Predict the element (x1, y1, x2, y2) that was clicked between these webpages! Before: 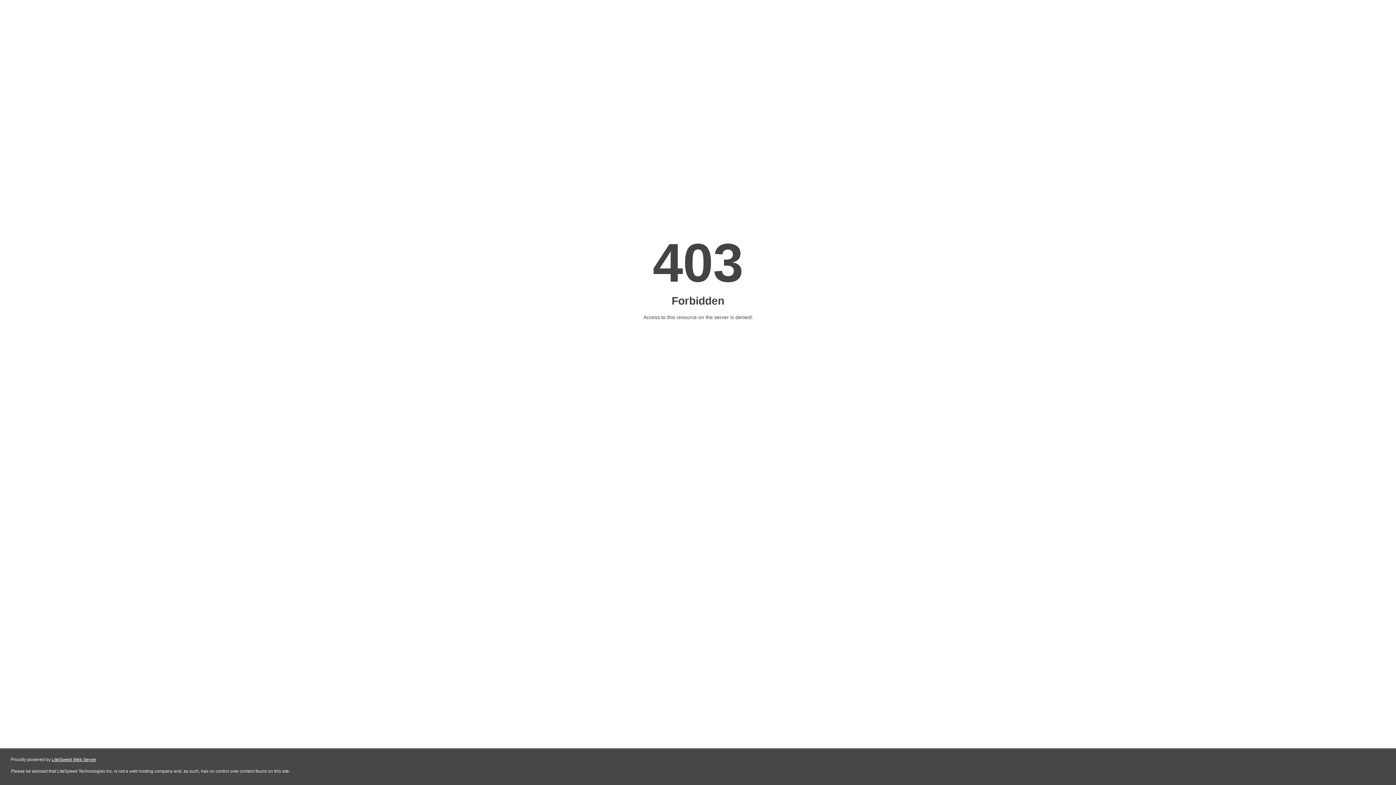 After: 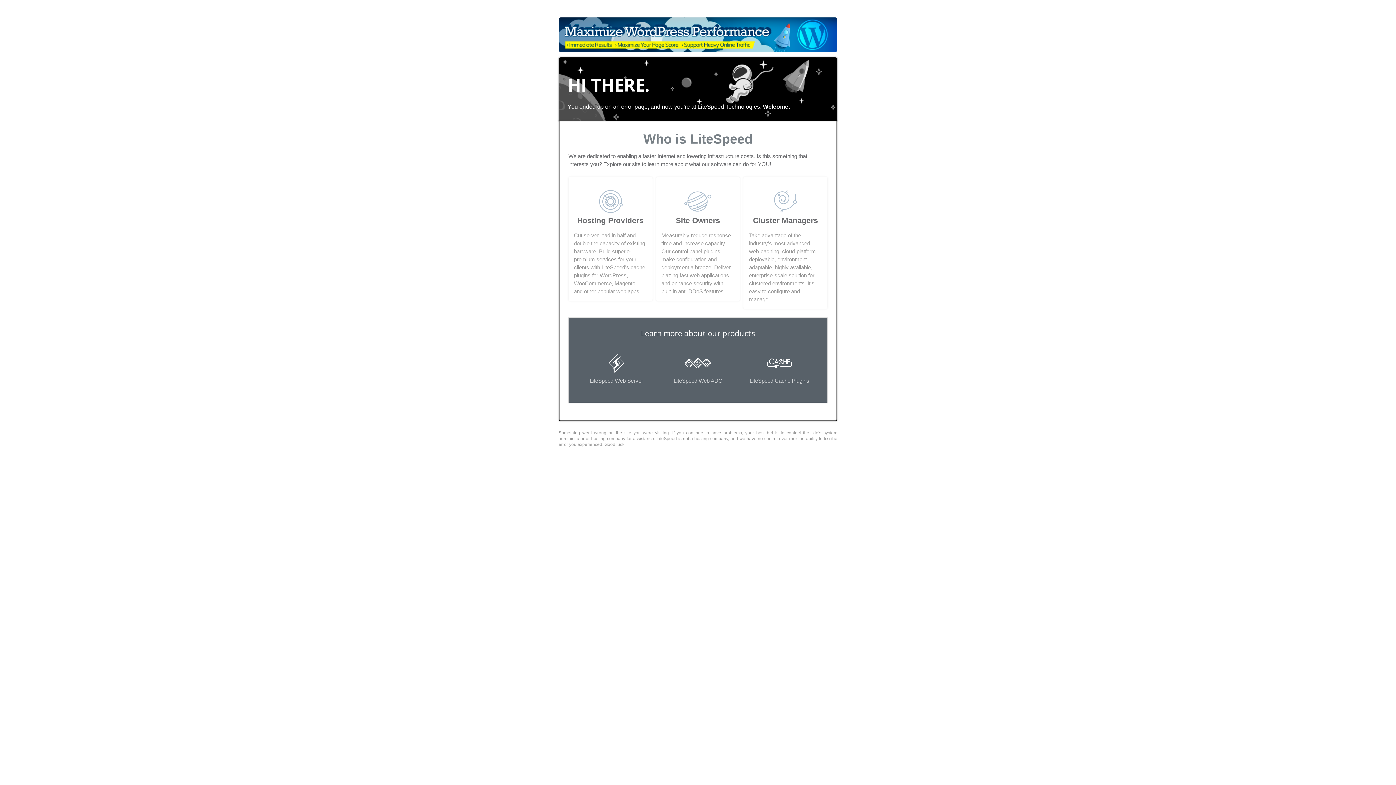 Action: label: LiteSpeed Web Server bbox: (51, 757, 96, 762)